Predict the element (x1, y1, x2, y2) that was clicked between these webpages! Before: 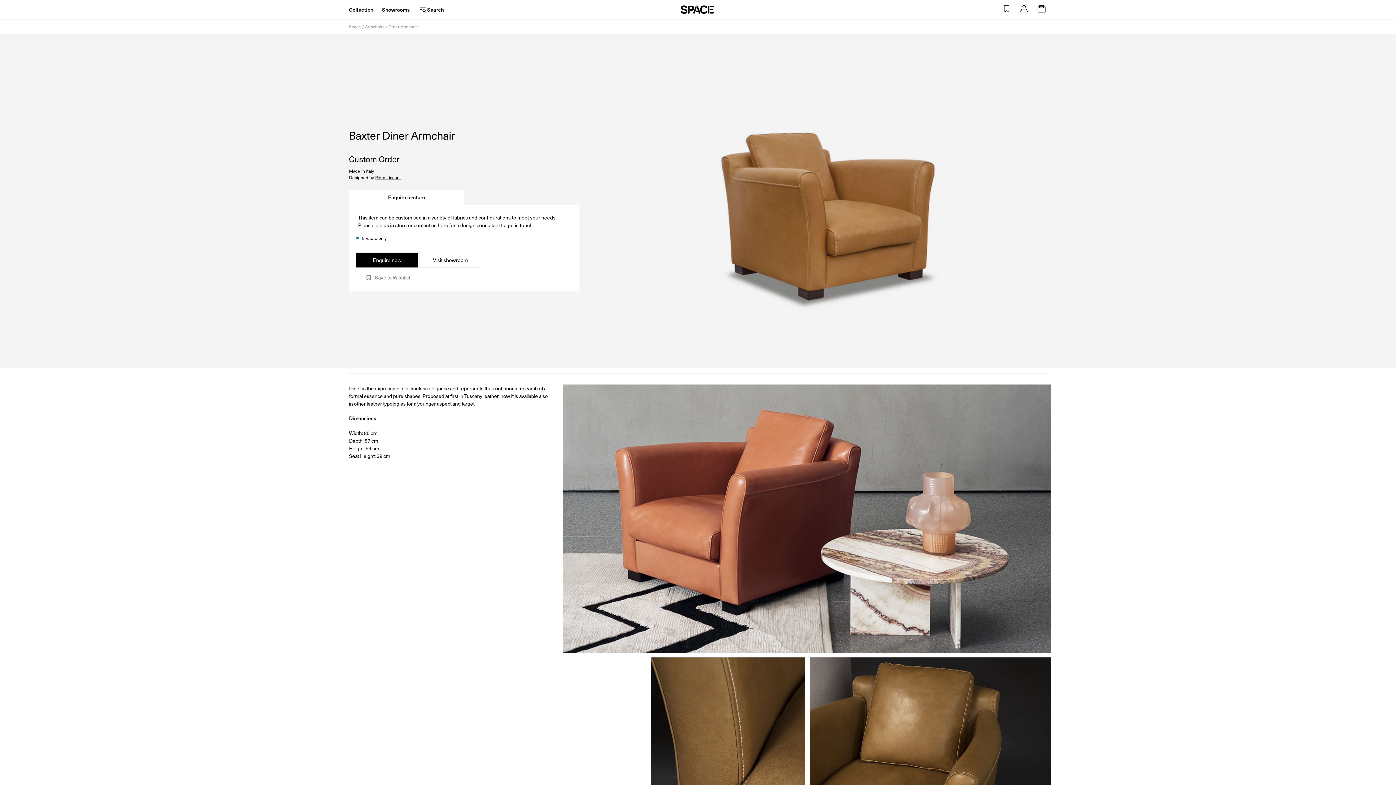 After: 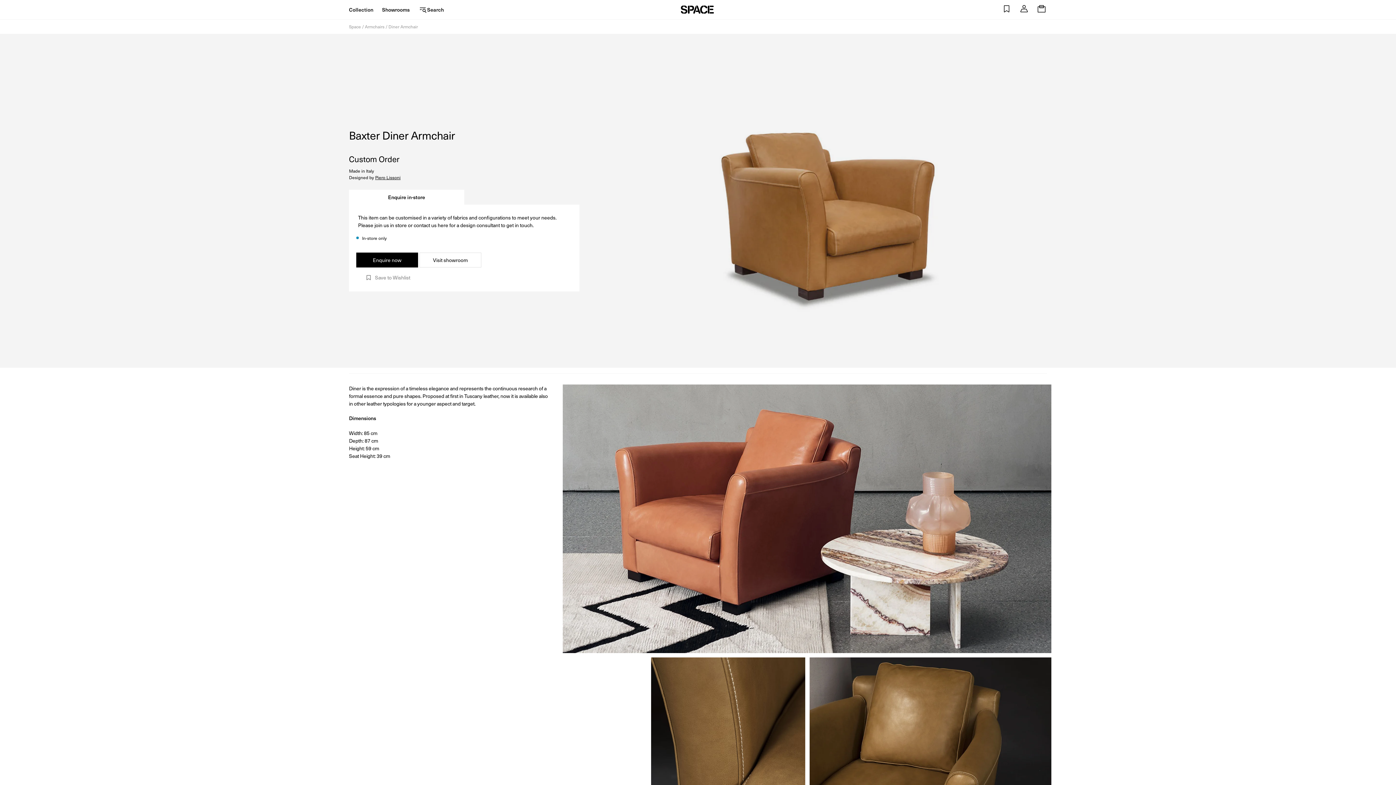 Action: label: Diner Armchair bbox: (388, 23, 418, 29)